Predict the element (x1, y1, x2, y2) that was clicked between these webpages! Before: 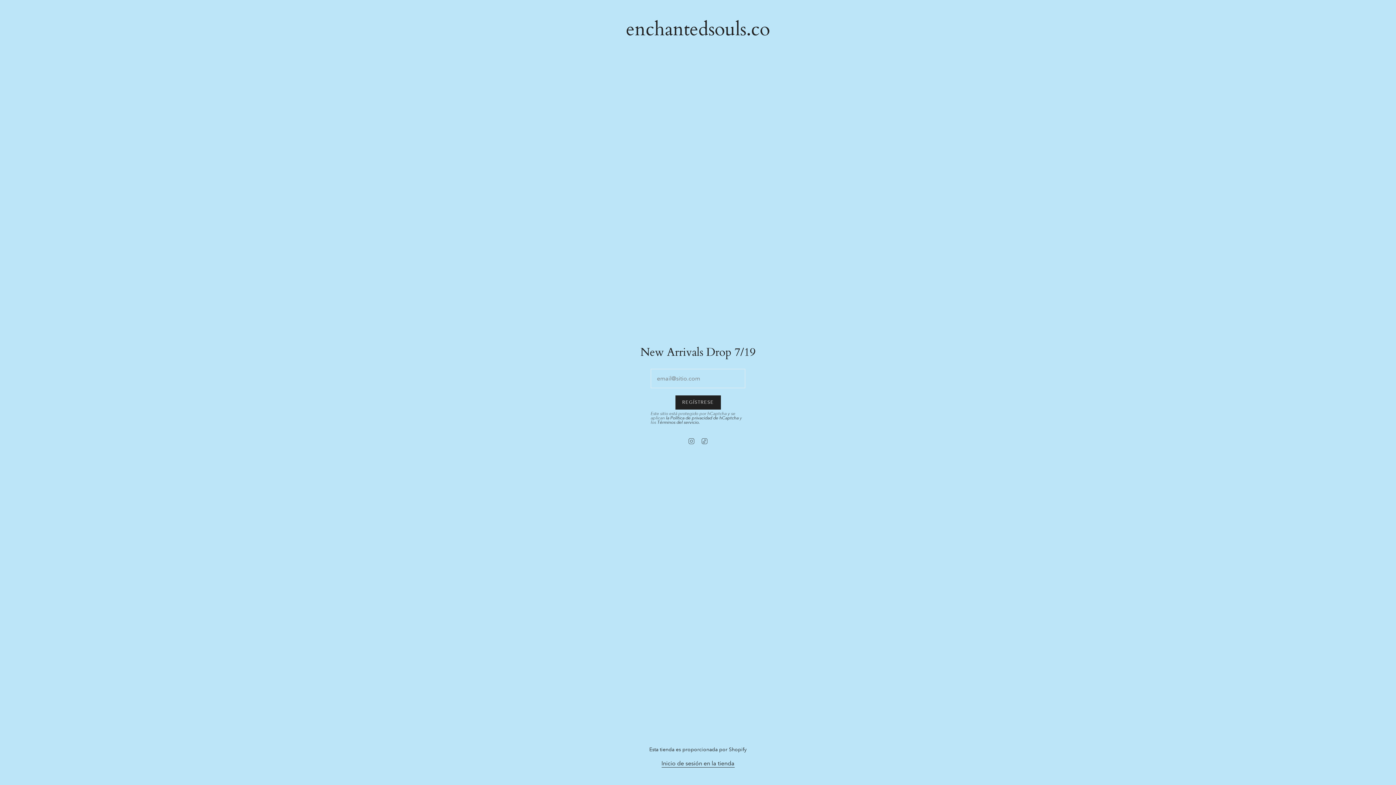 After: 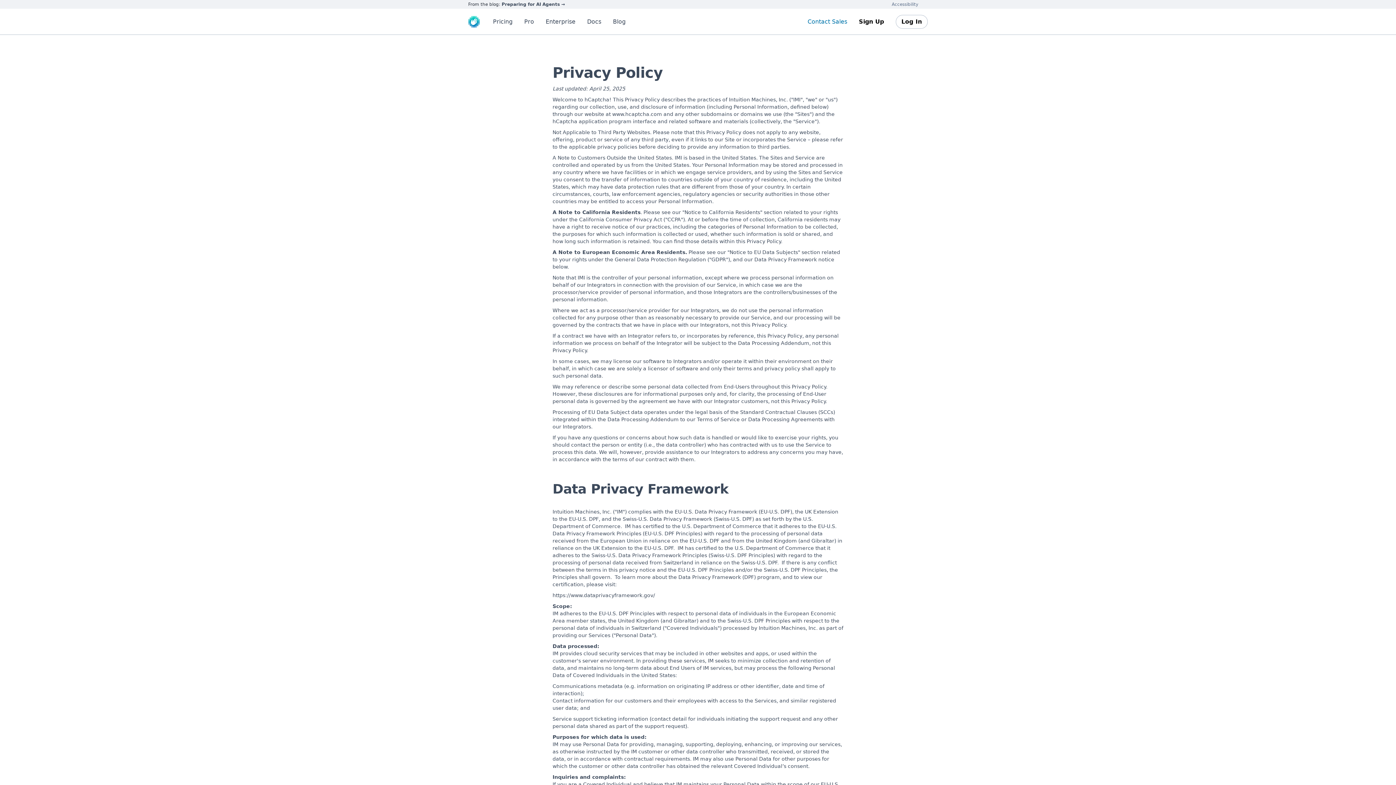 Action: label: la Política de privacidad de hCaptcha  bbox: (666, 415, 740, 421)